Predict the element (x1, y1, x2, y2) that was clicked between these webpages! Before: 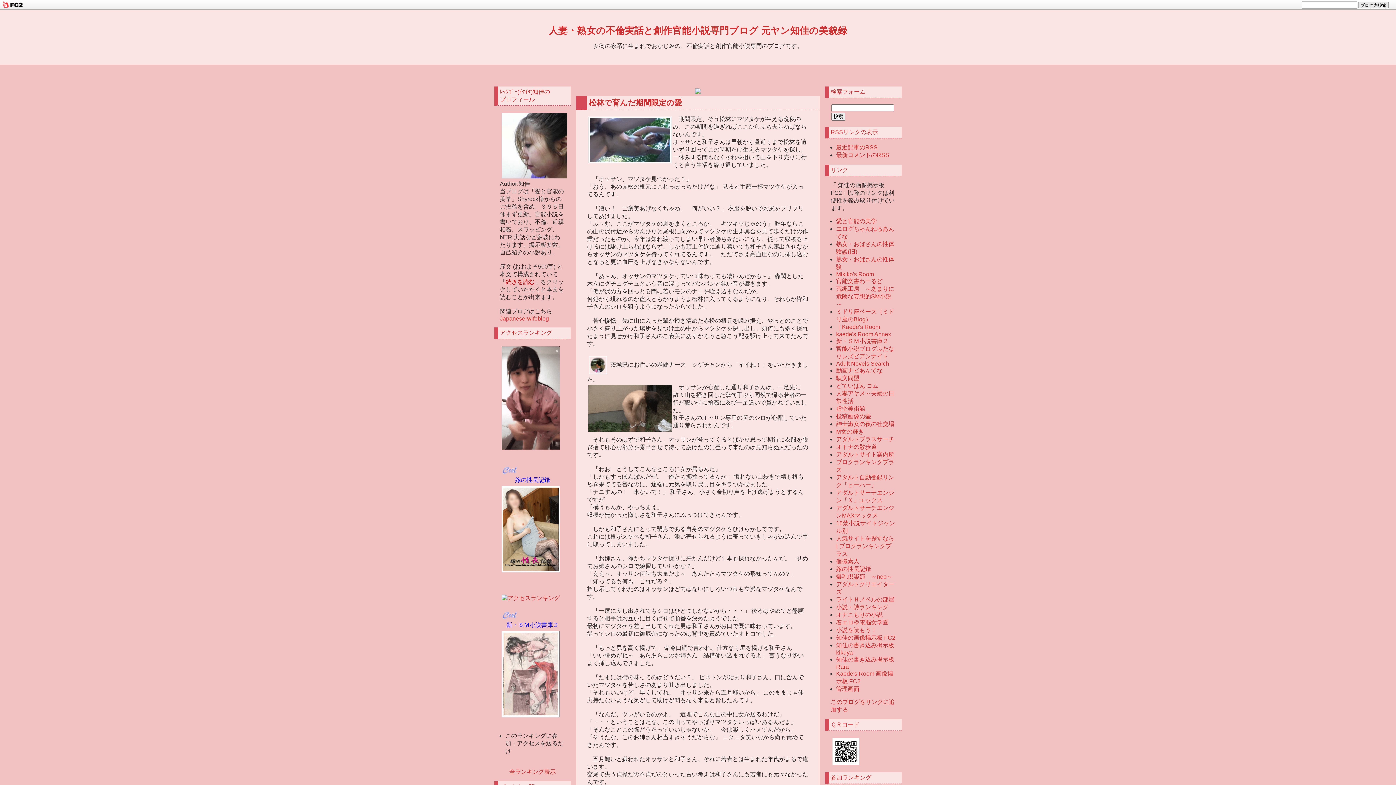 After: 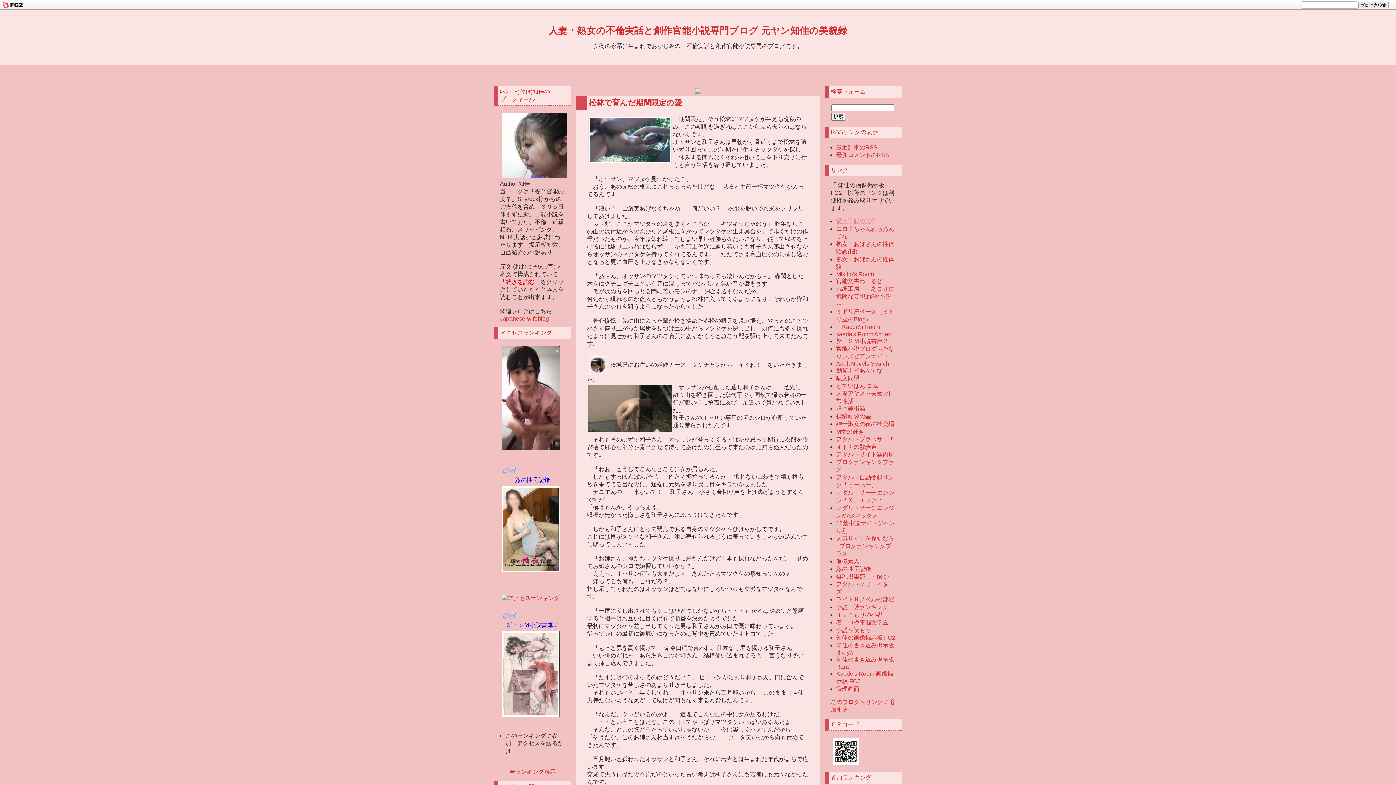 Action: bbox: (836, 218, 877, 224) label: 愛と官能の美学